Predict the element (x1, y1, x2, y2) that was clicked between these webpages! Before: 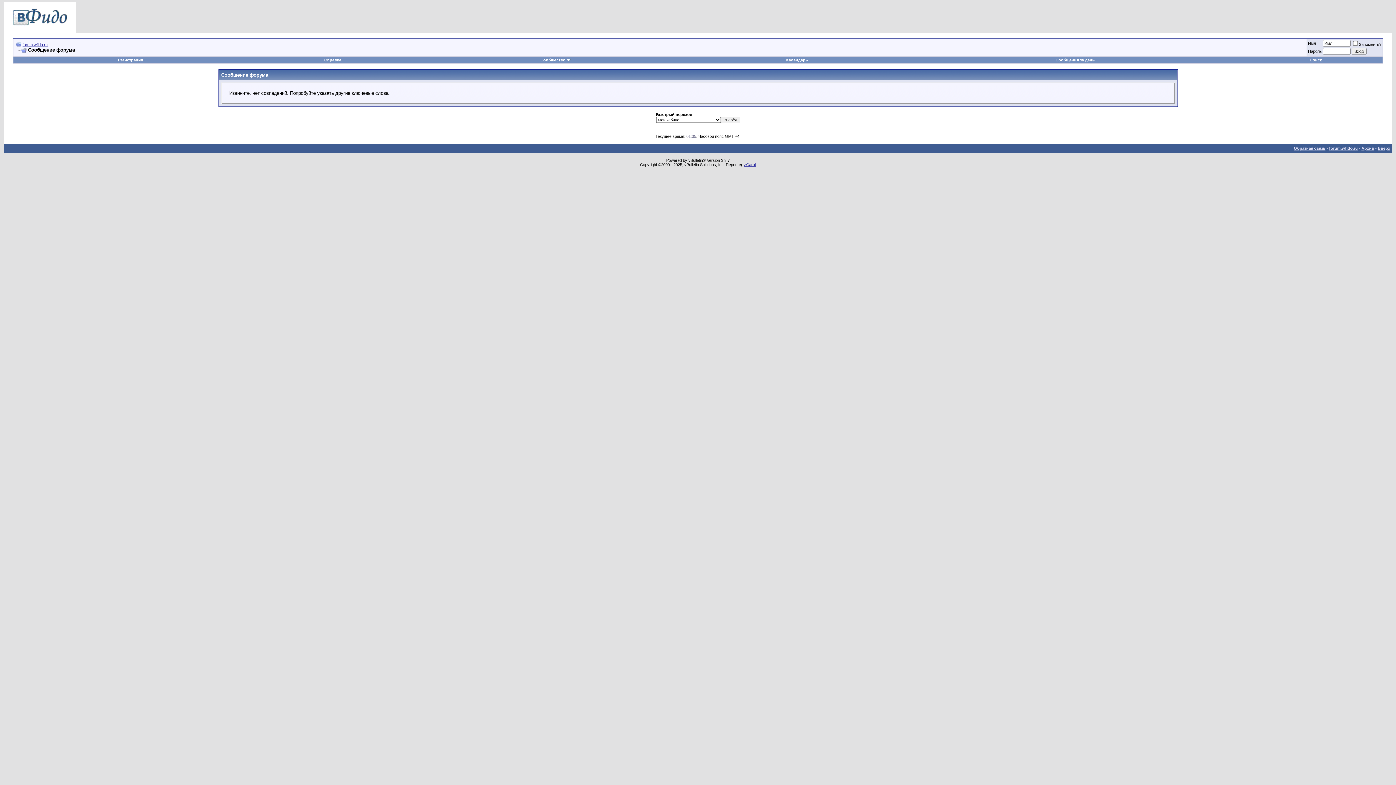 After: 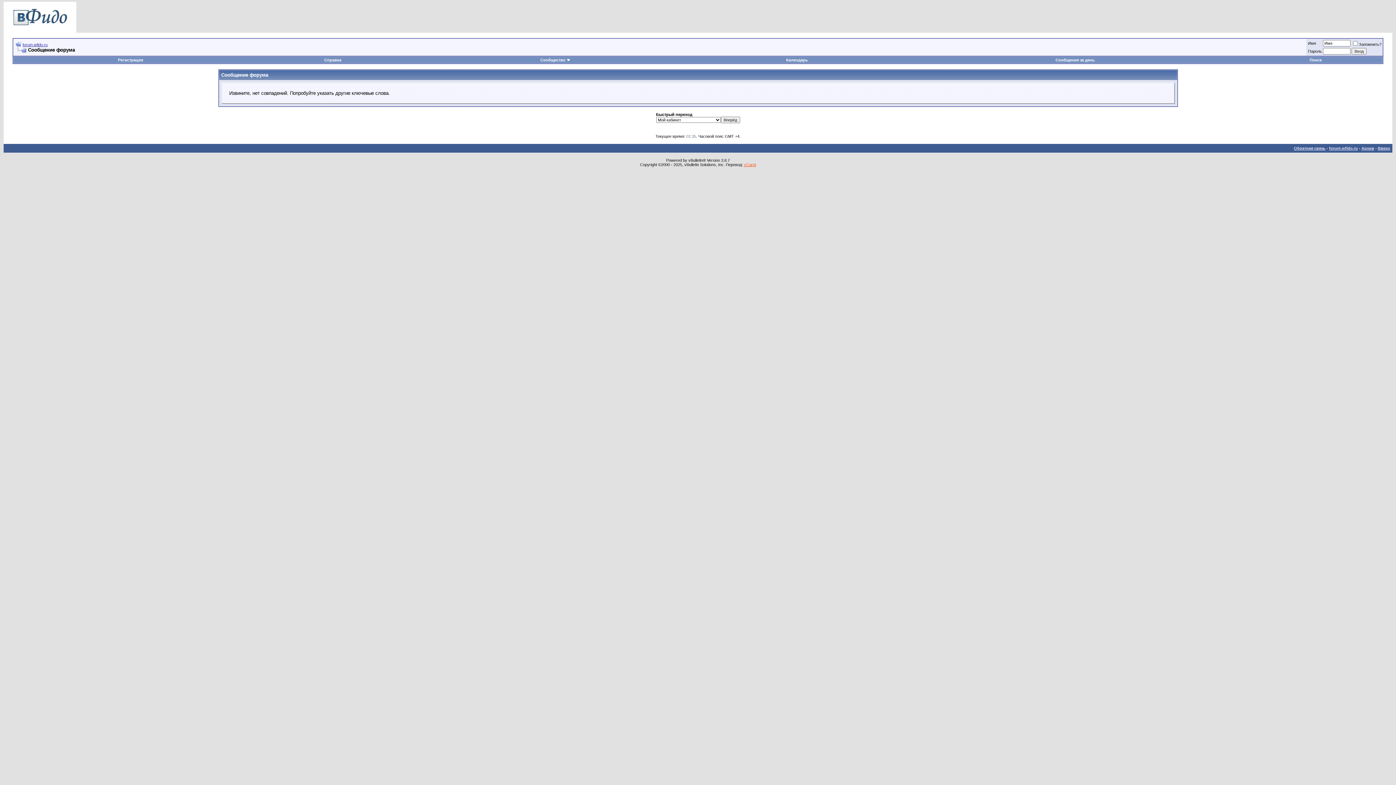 Action: bbox: (744, 162, 756, 166) label: zCarot